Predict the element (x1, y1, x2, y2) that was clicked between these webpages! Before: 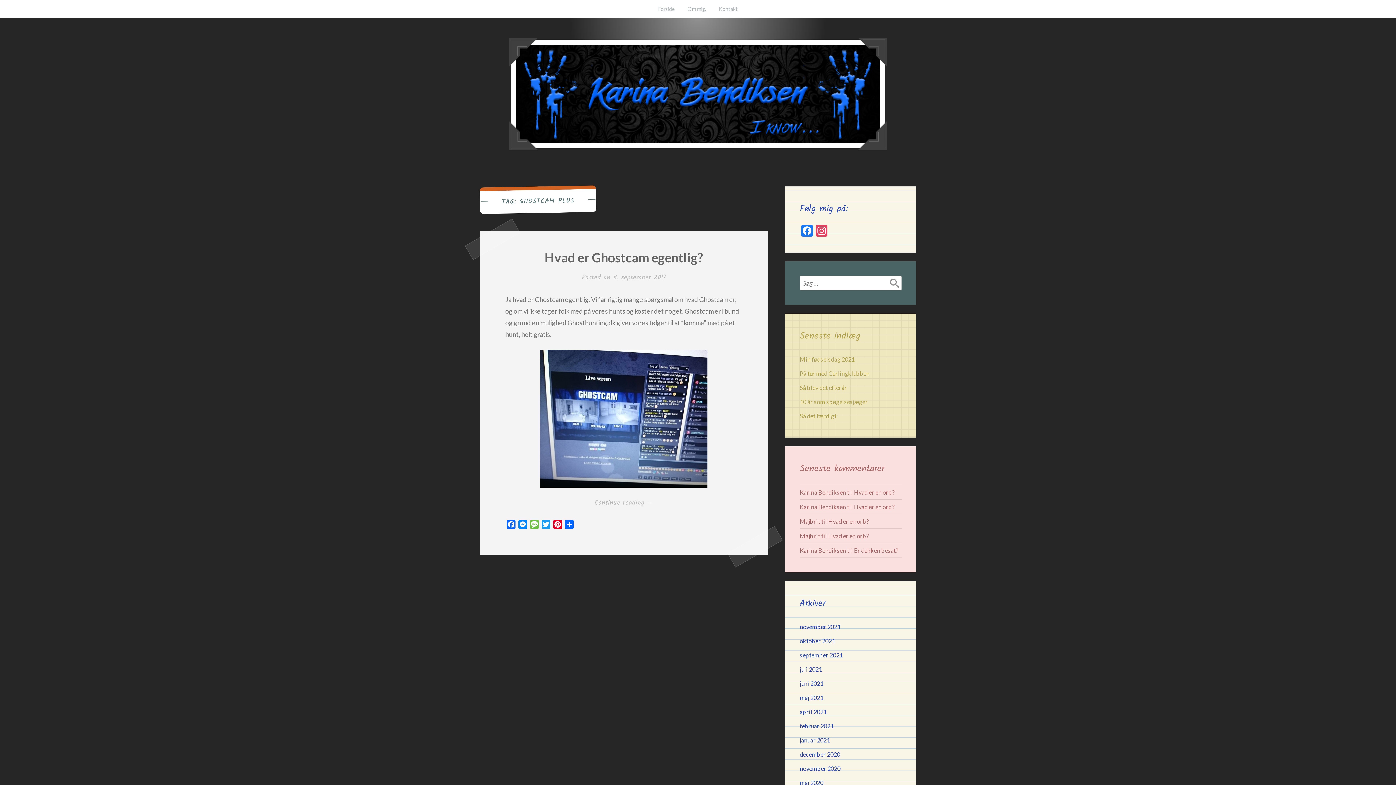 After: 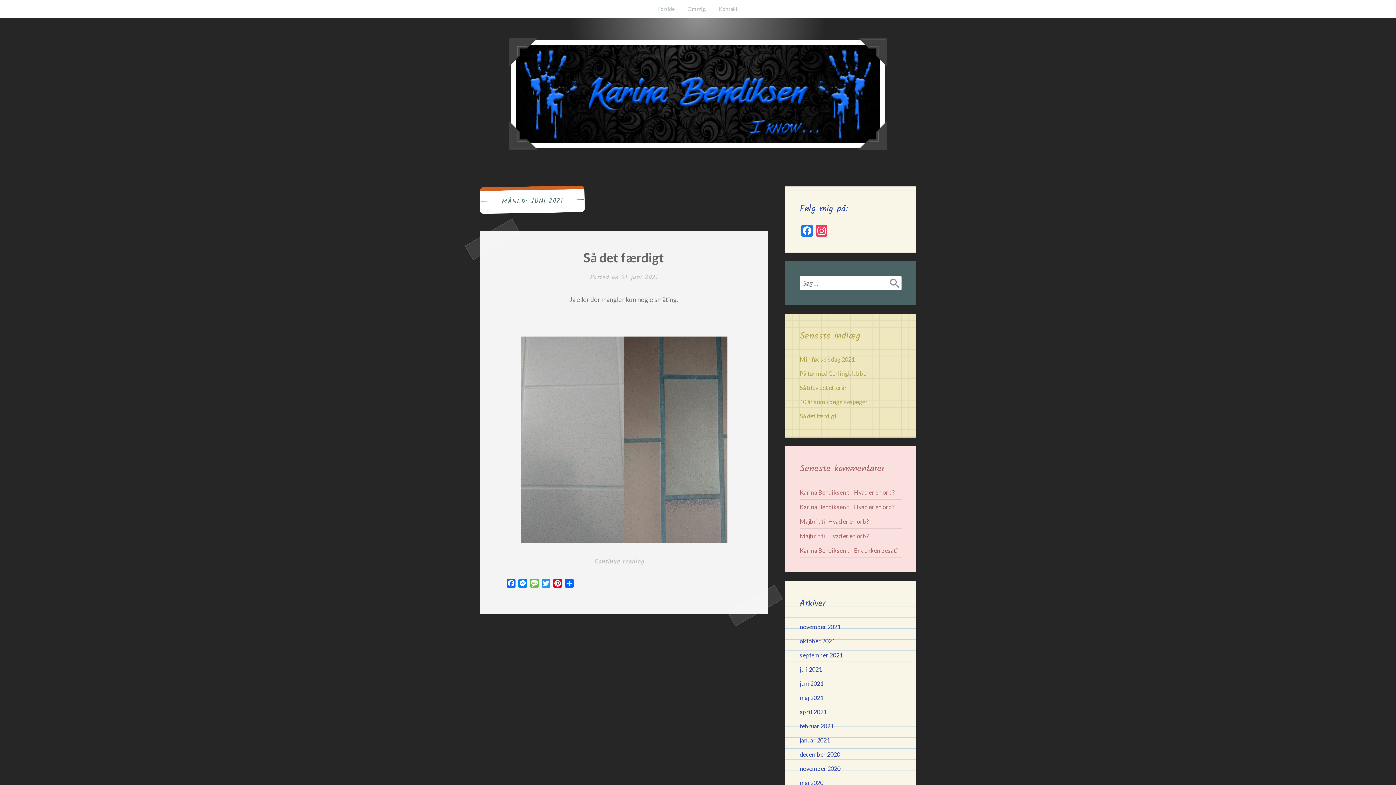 Action: label: juni 2021 bbox: (800, 680, 823, 687)